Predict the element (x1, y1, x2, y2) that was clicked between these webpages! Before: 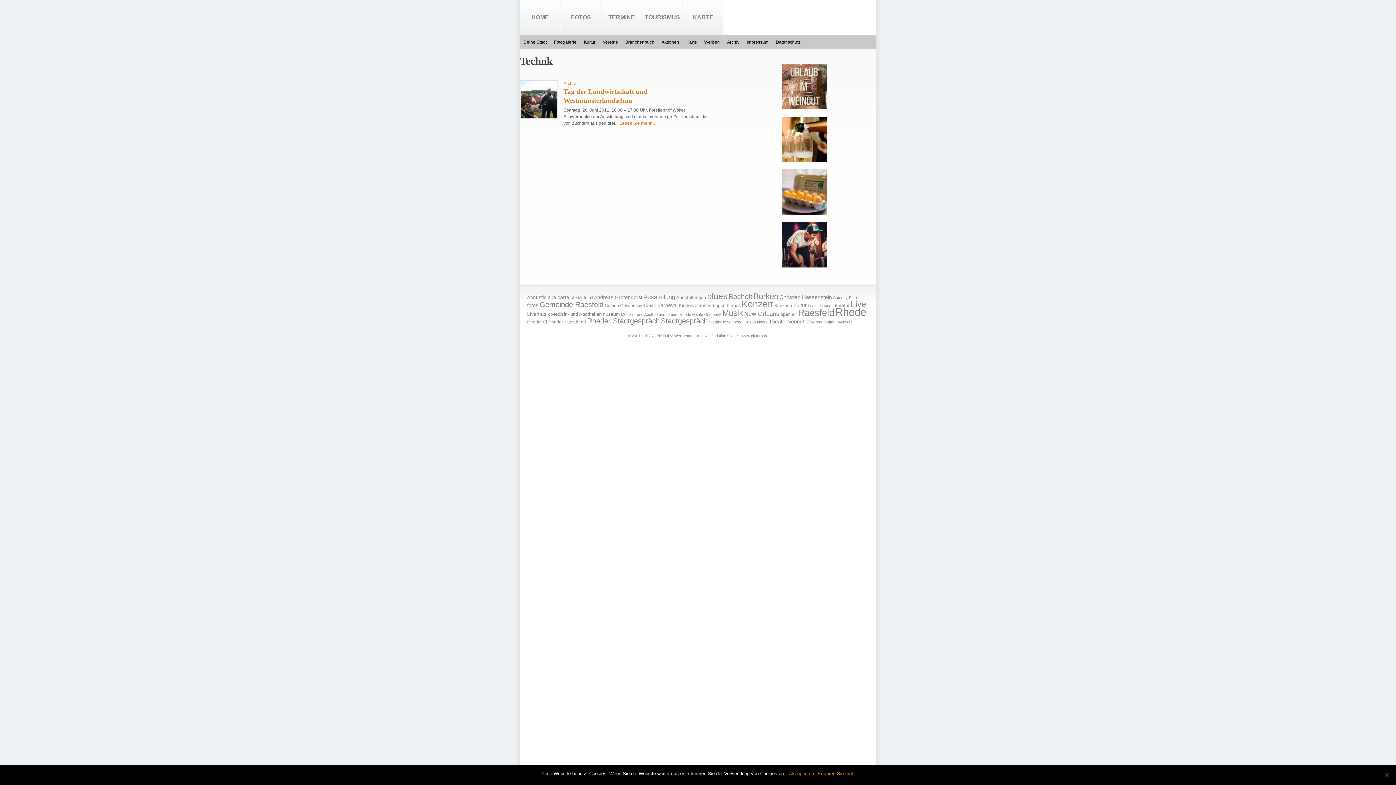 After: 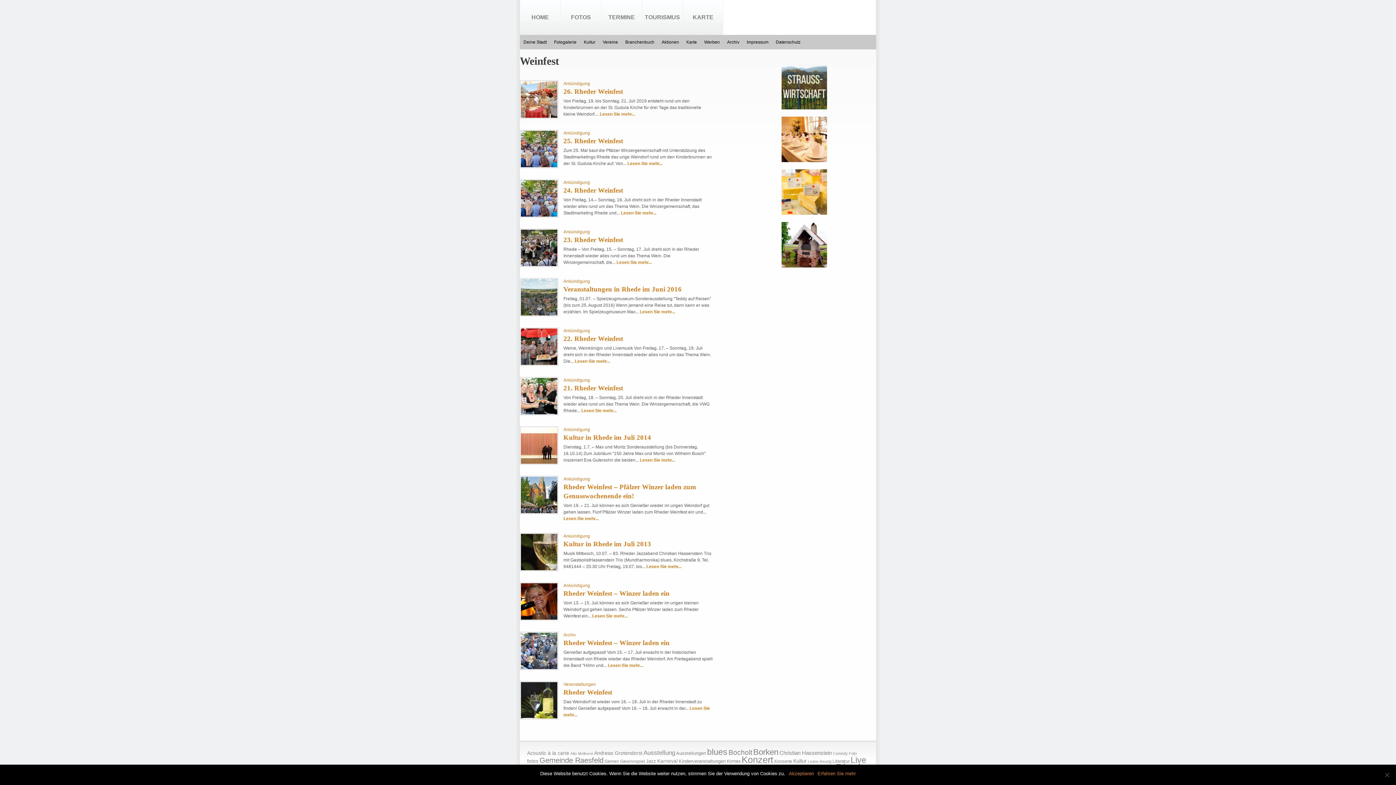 Action: bbox: (836, 320, 852, 324) label: Weinfest (13 Einträge)